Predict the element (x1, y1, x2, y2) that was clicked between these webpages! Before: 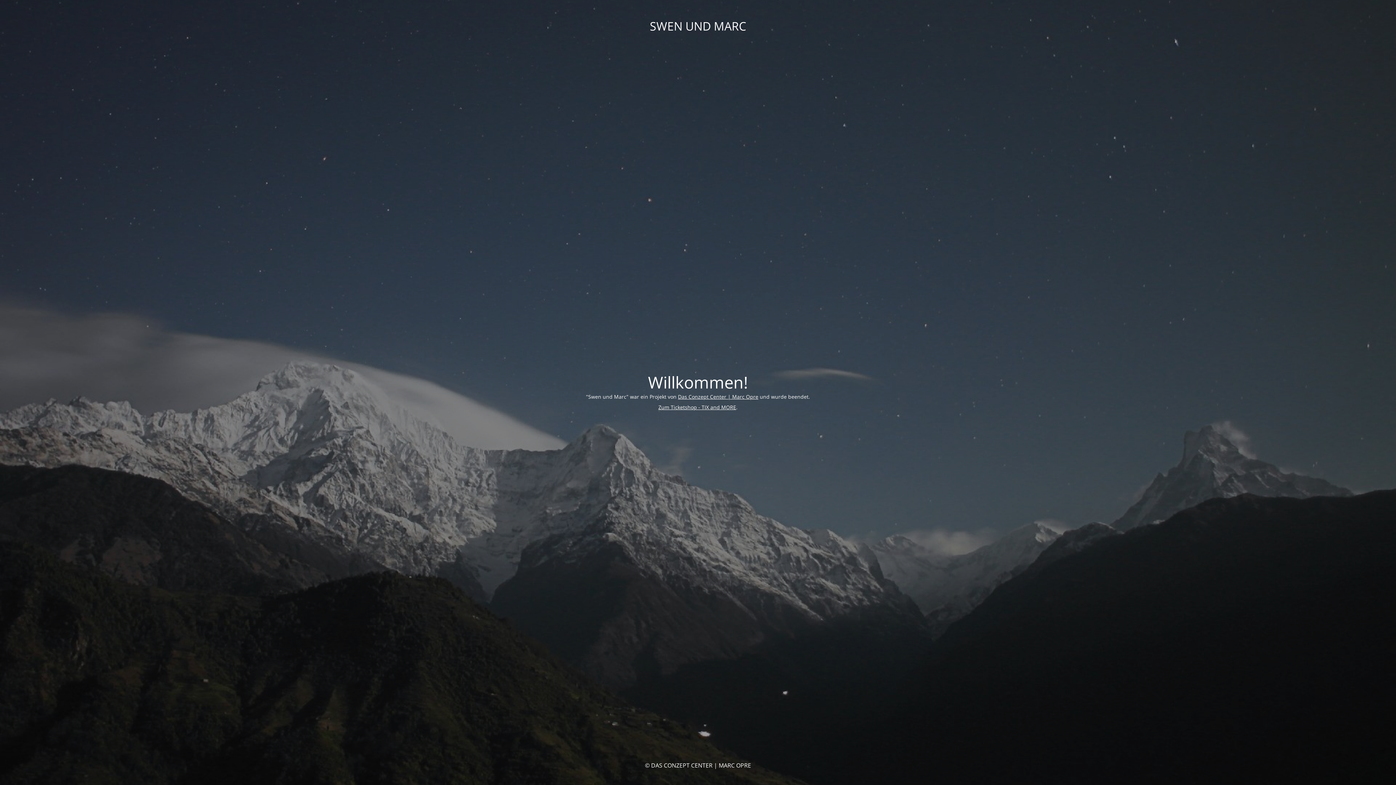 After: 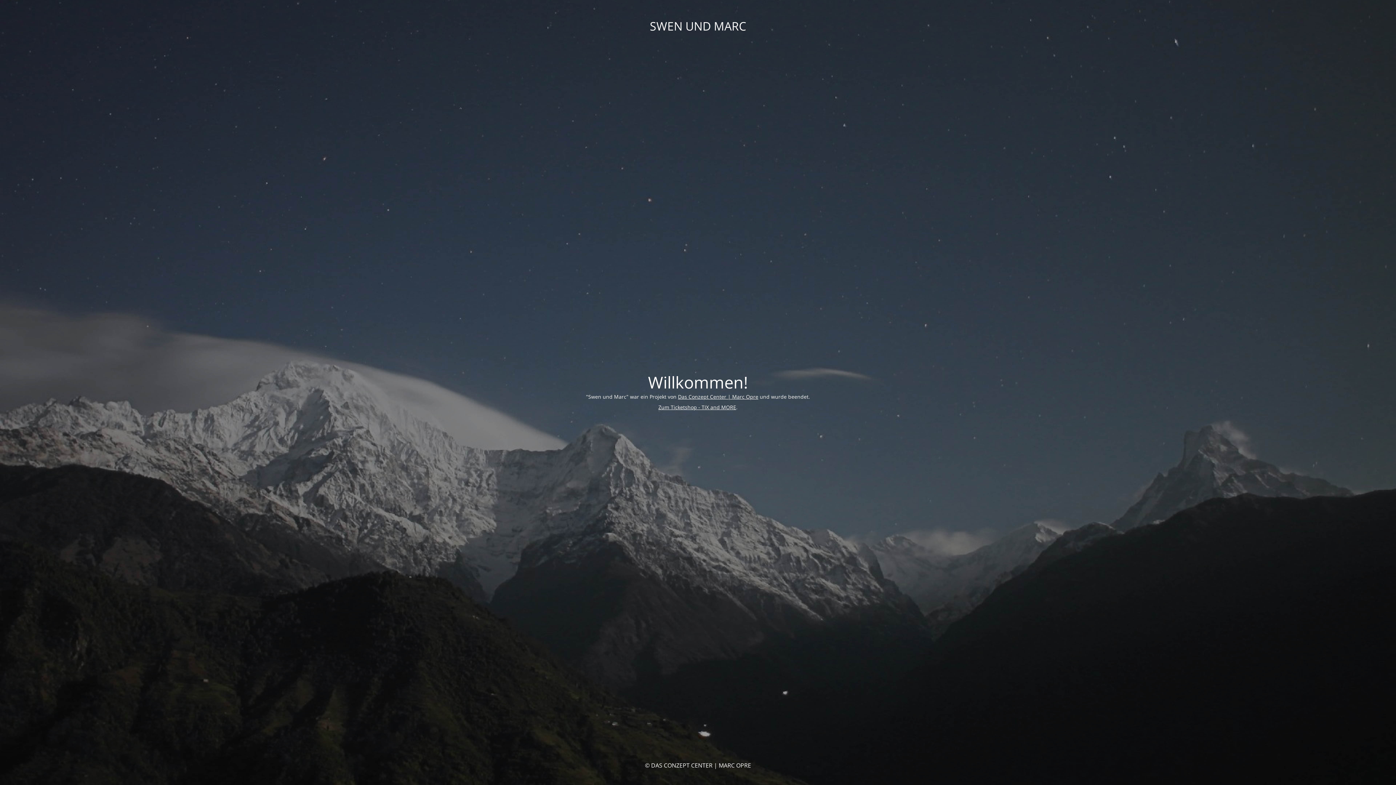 Action: bbox: (678, 393, 758, 400) label: Das Conzept Center | Marc Opre